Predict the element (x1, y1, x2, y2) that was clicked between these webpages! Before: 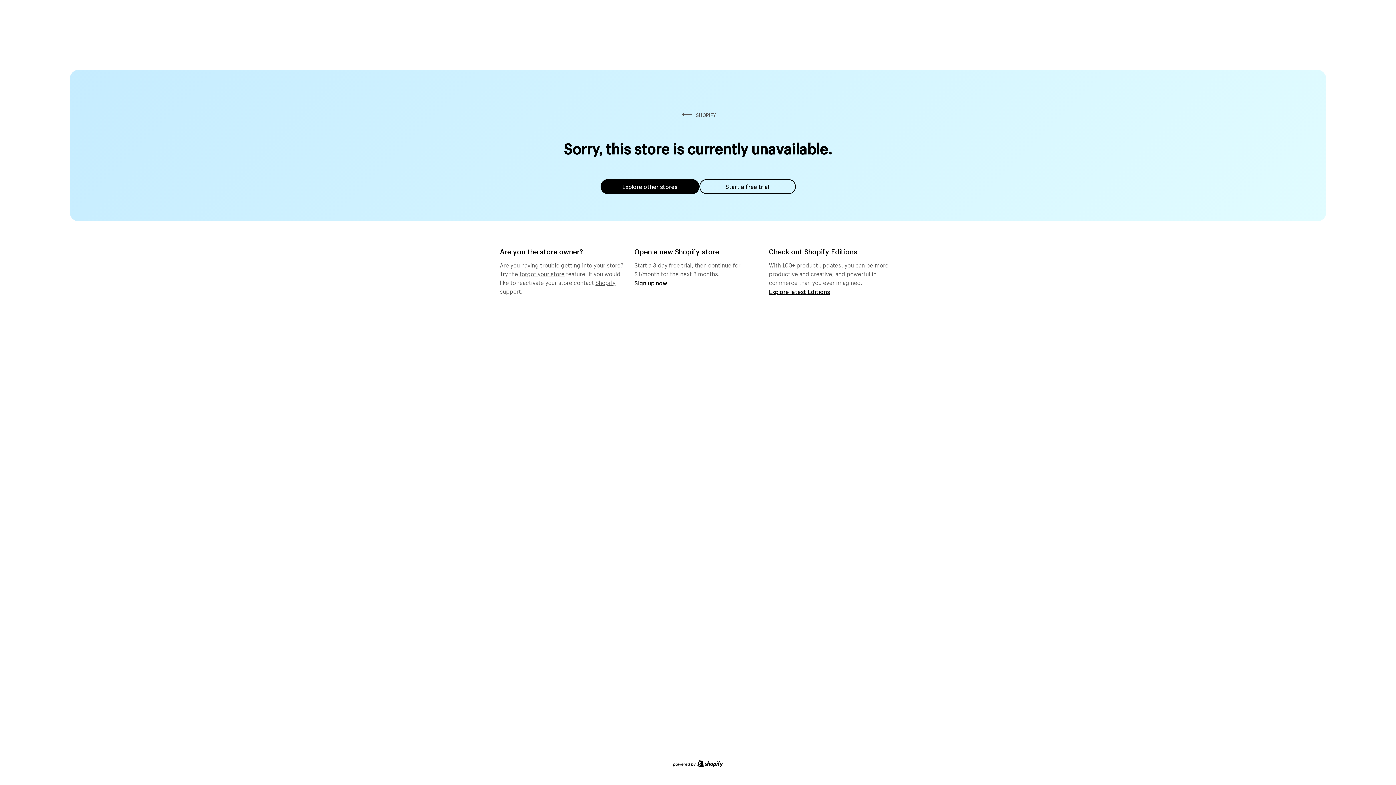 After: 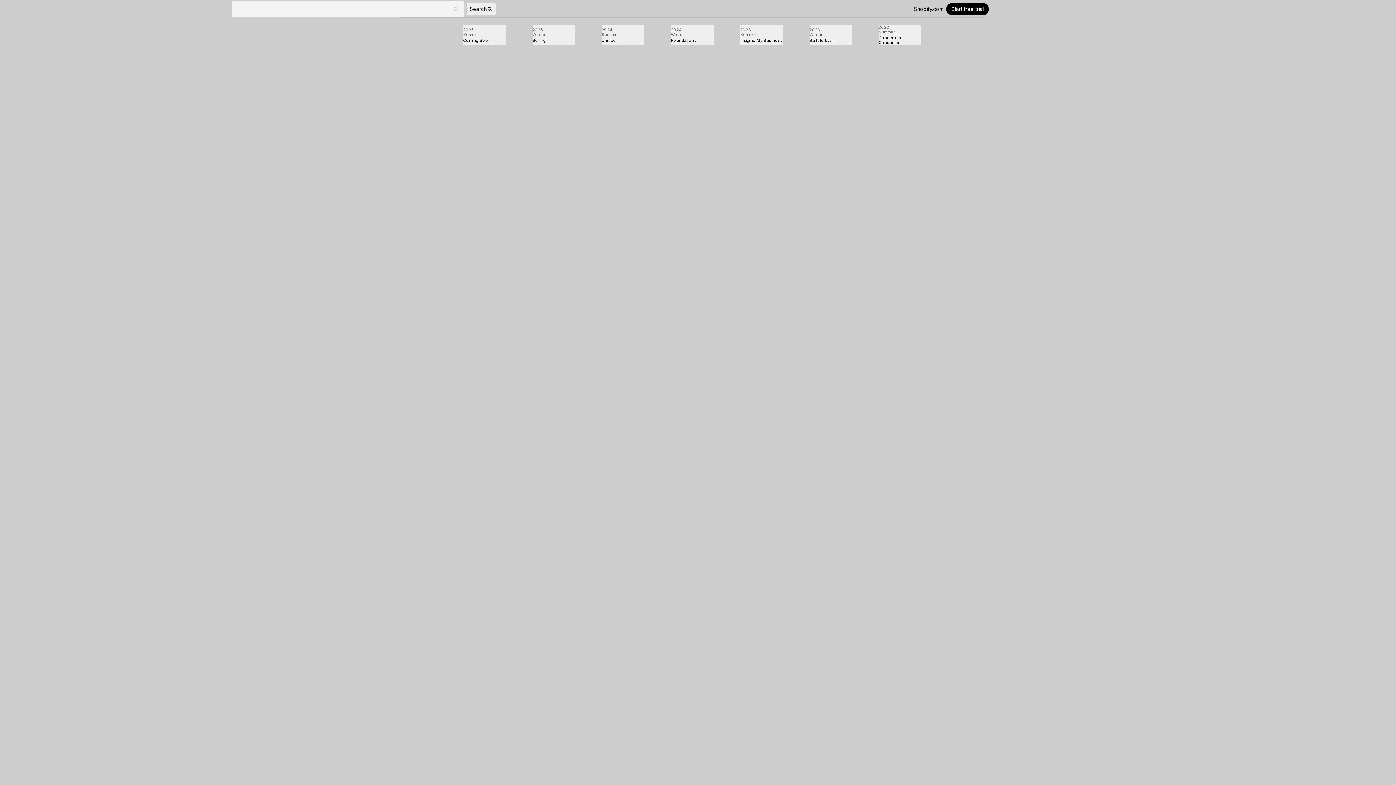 Action: bbox: (769, 287, 830, 295) label: Explore latest Editions